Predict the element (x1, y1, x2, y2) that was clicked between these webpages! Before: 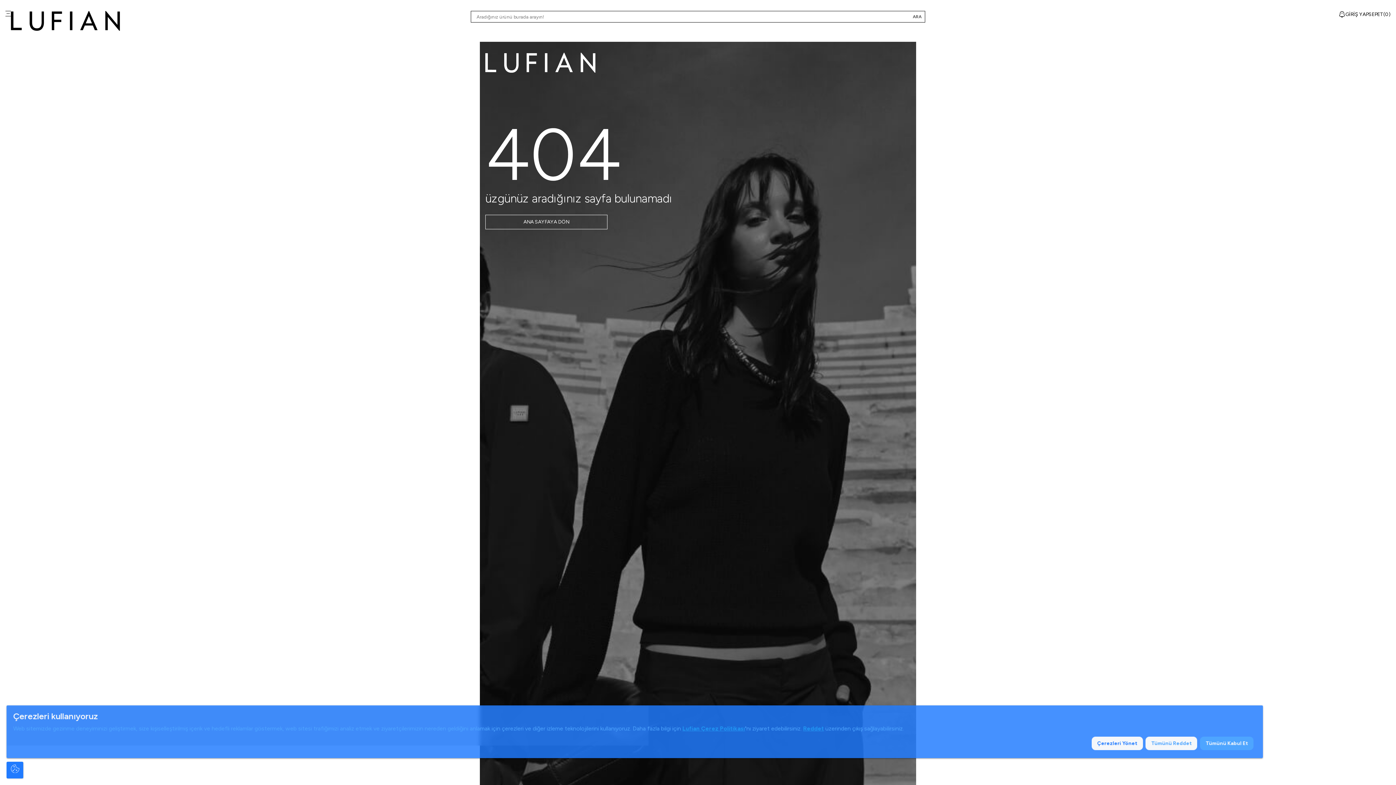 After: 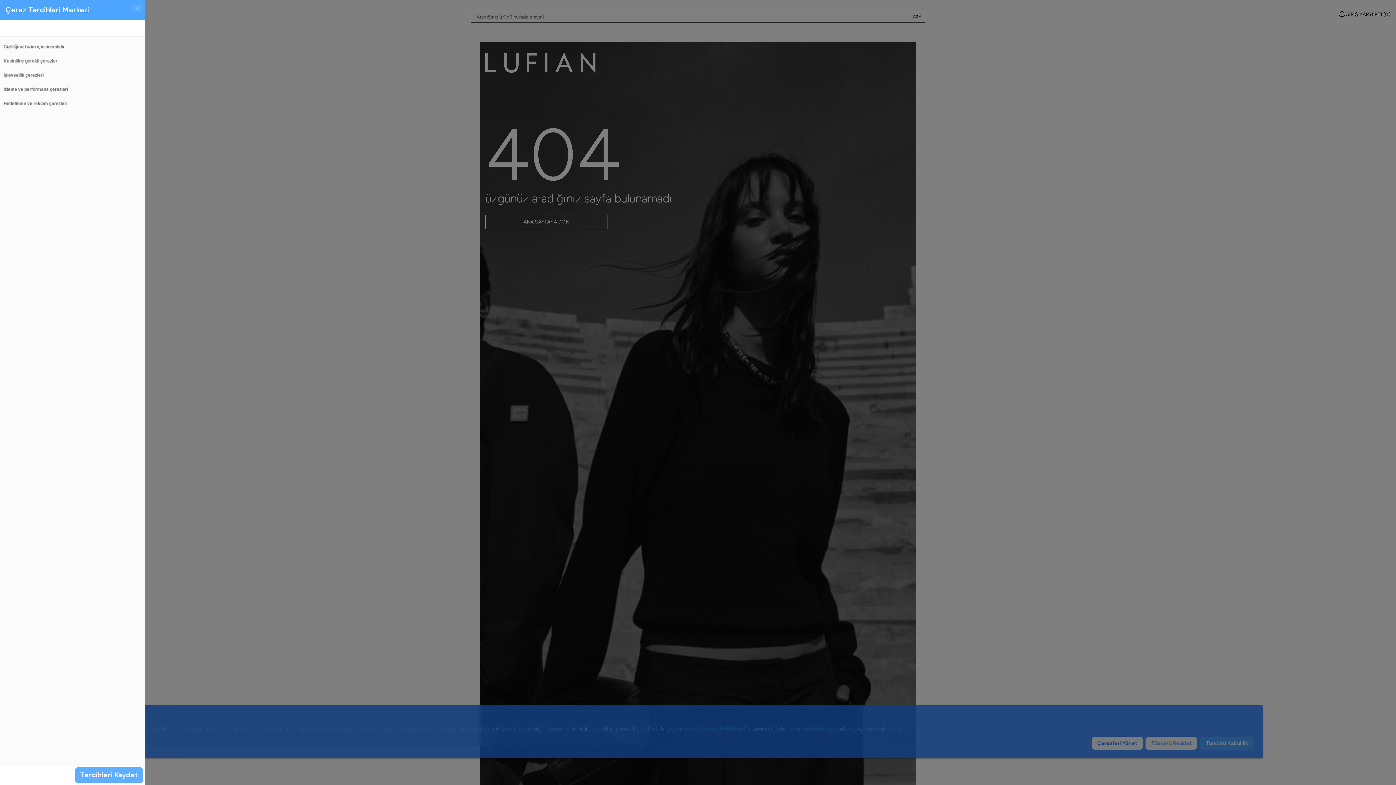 Action: label: Çerezleri Yönet bbox: (1091, 737, 1143, 750)